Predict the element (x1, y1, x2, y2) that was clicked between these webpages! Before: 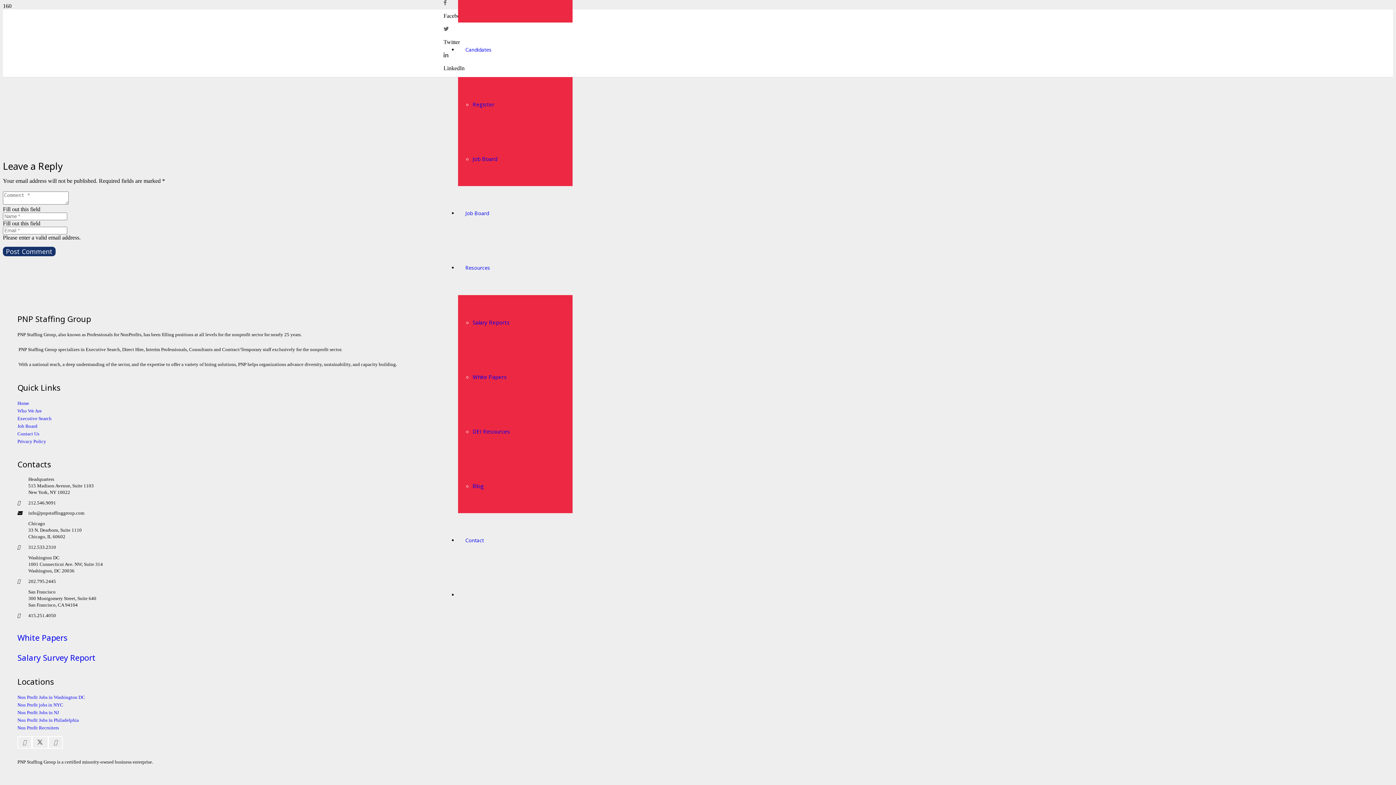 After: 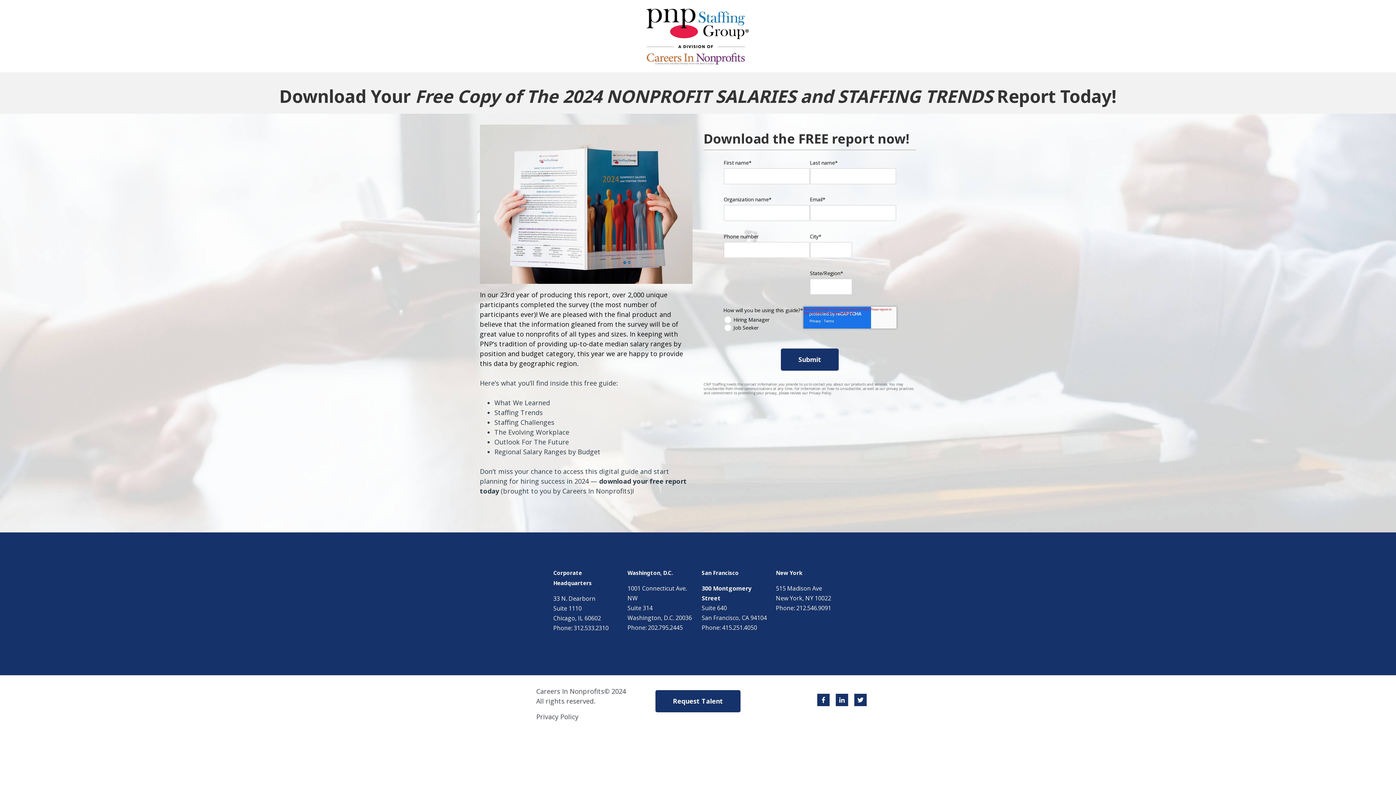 Action: bbox: (17, 652, 95, 663) label: Salary Survey Report